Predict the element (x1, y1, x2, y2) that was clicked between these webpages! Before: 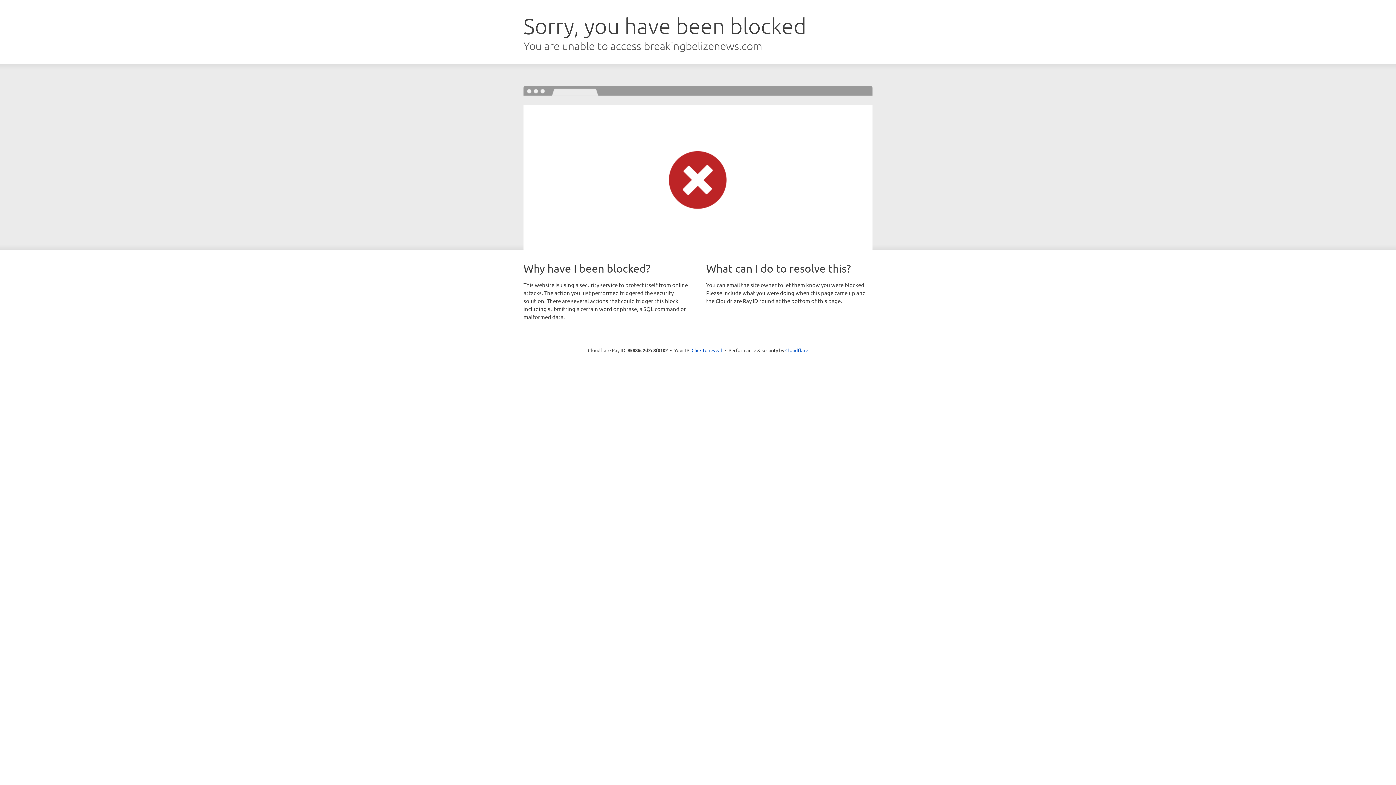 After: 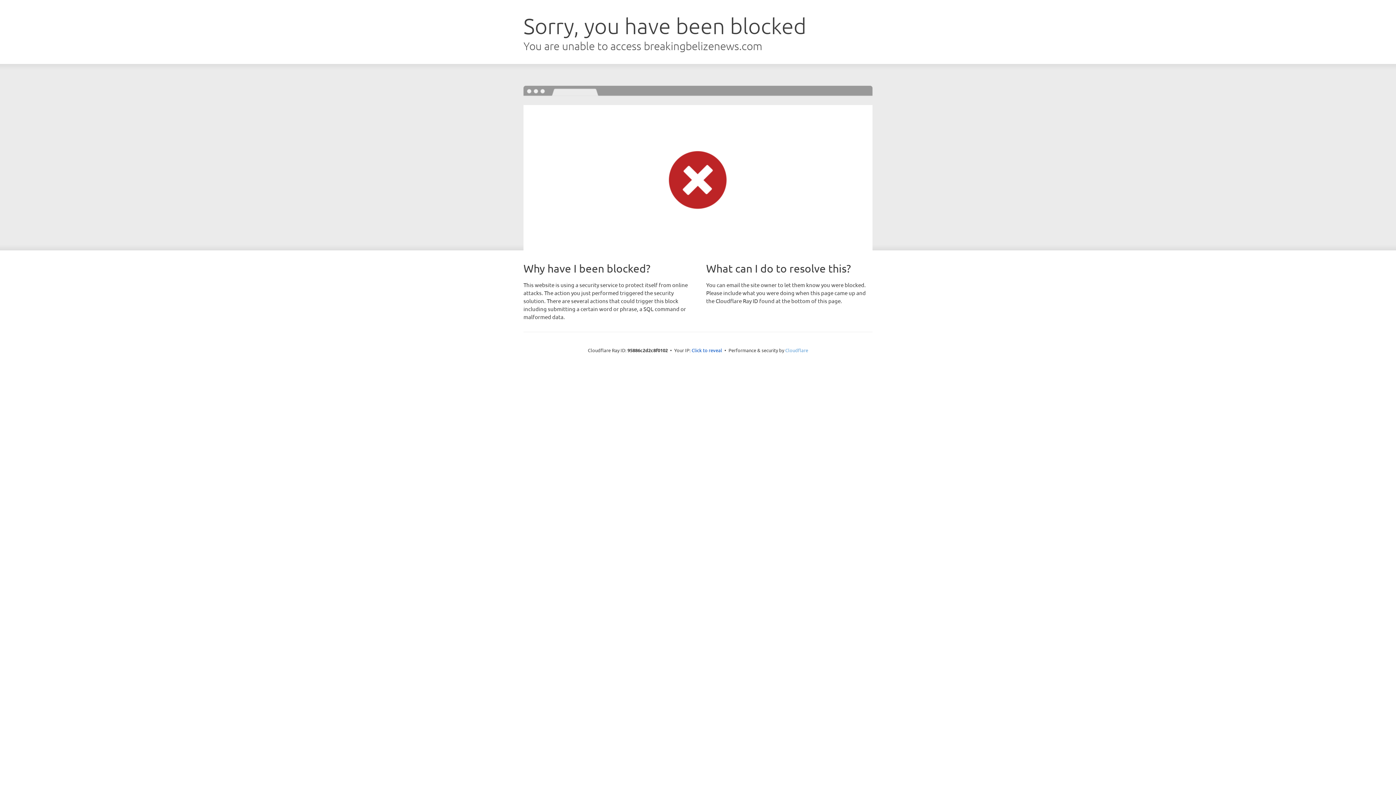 Action: label: Cloudflare bbox: (785, 347, 808, 353)